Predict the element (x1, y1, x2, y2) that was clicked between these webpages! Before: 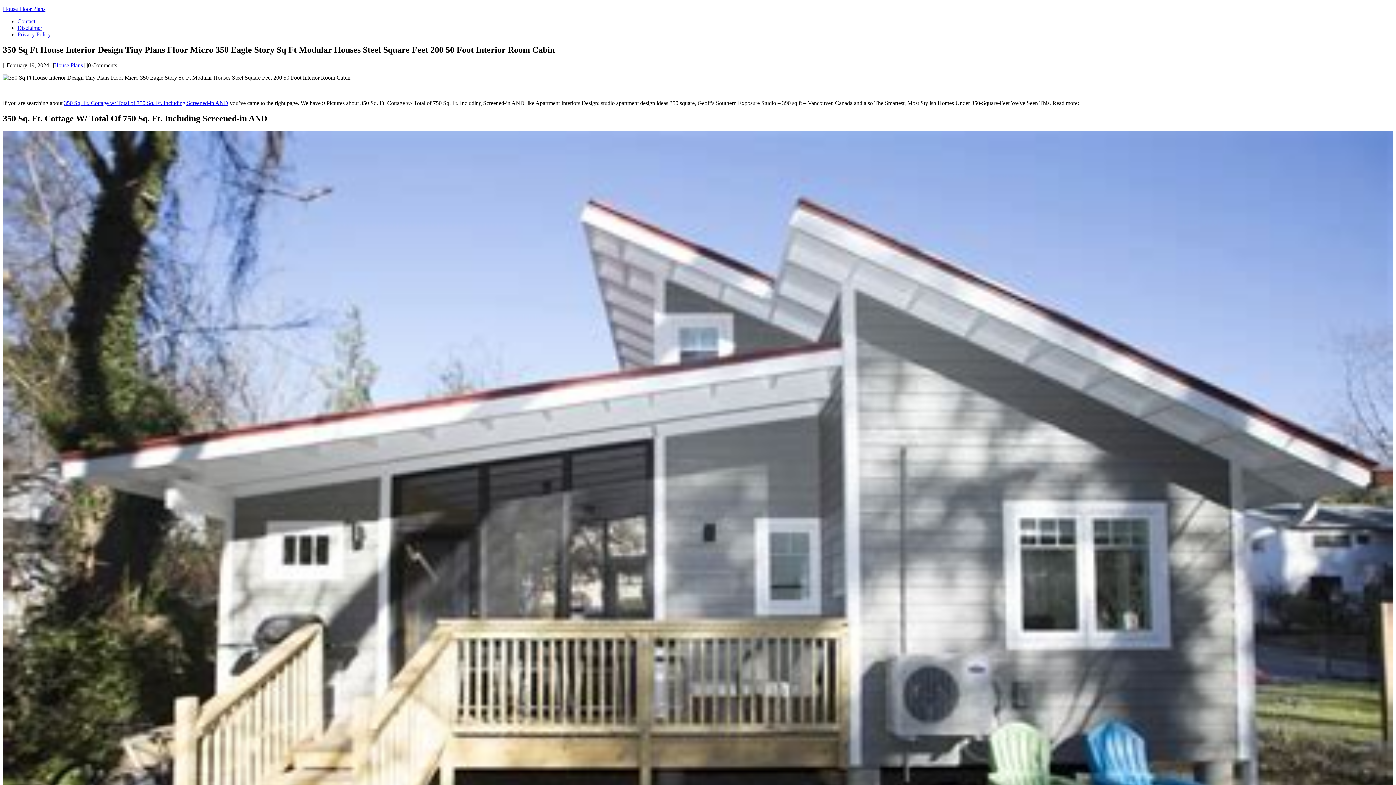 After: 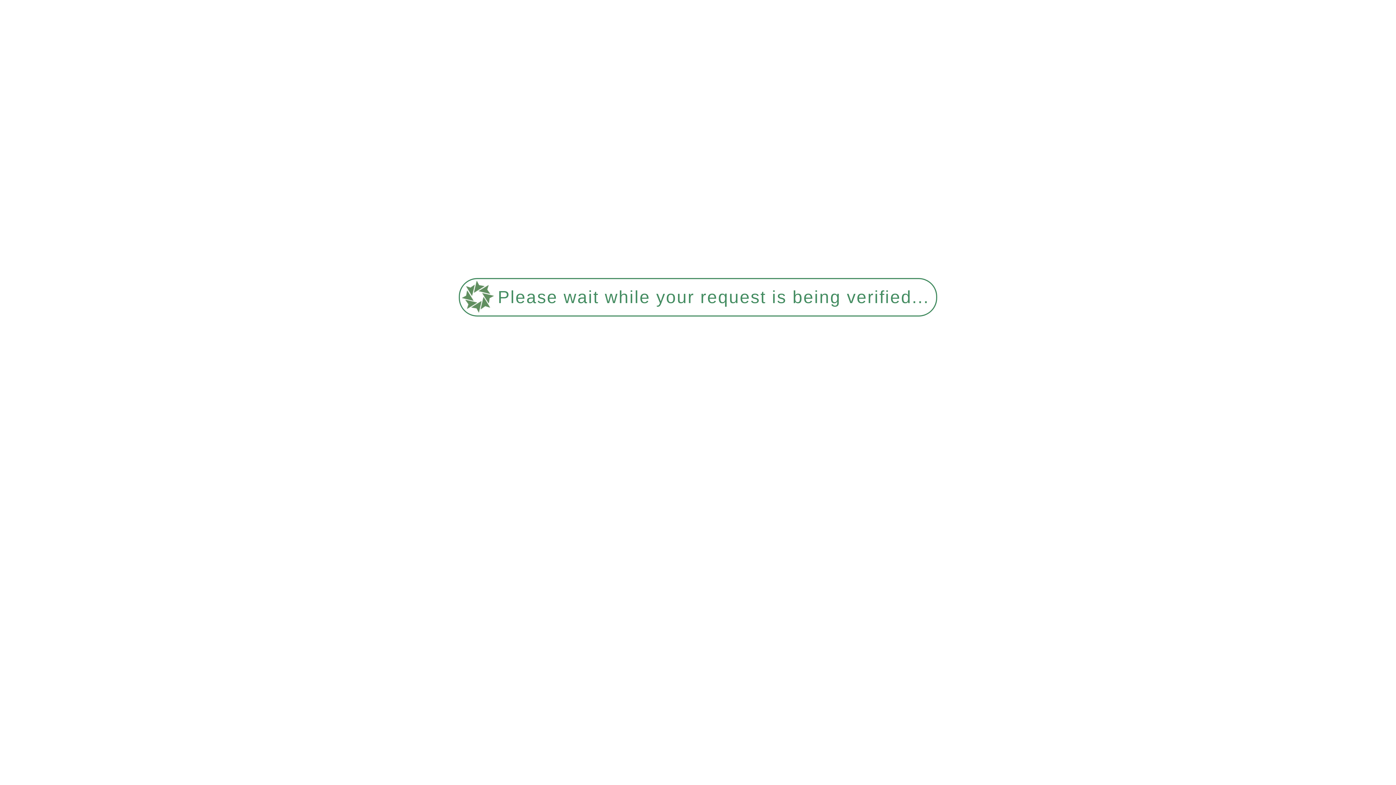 Action: bbox: (17, 24, 42, 30) label: Disclaimer